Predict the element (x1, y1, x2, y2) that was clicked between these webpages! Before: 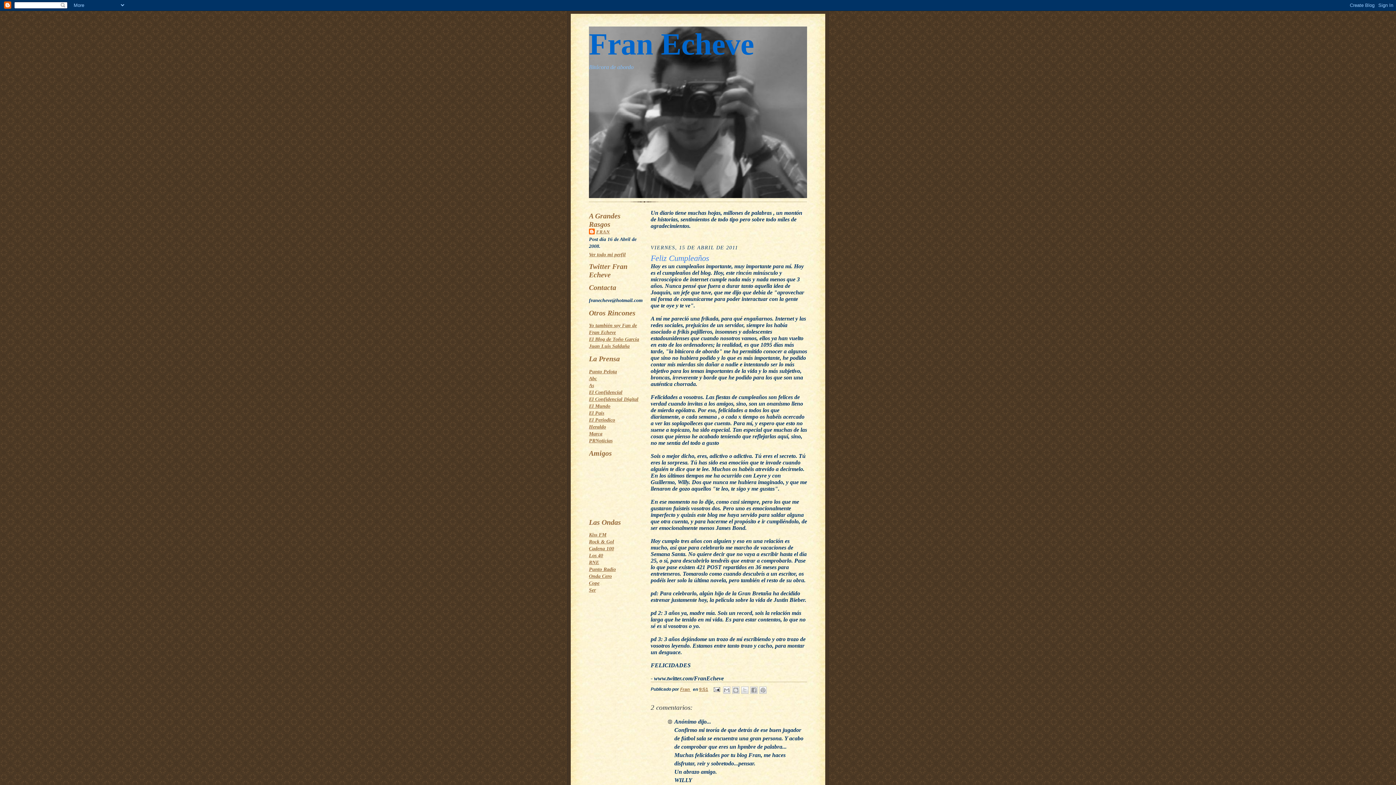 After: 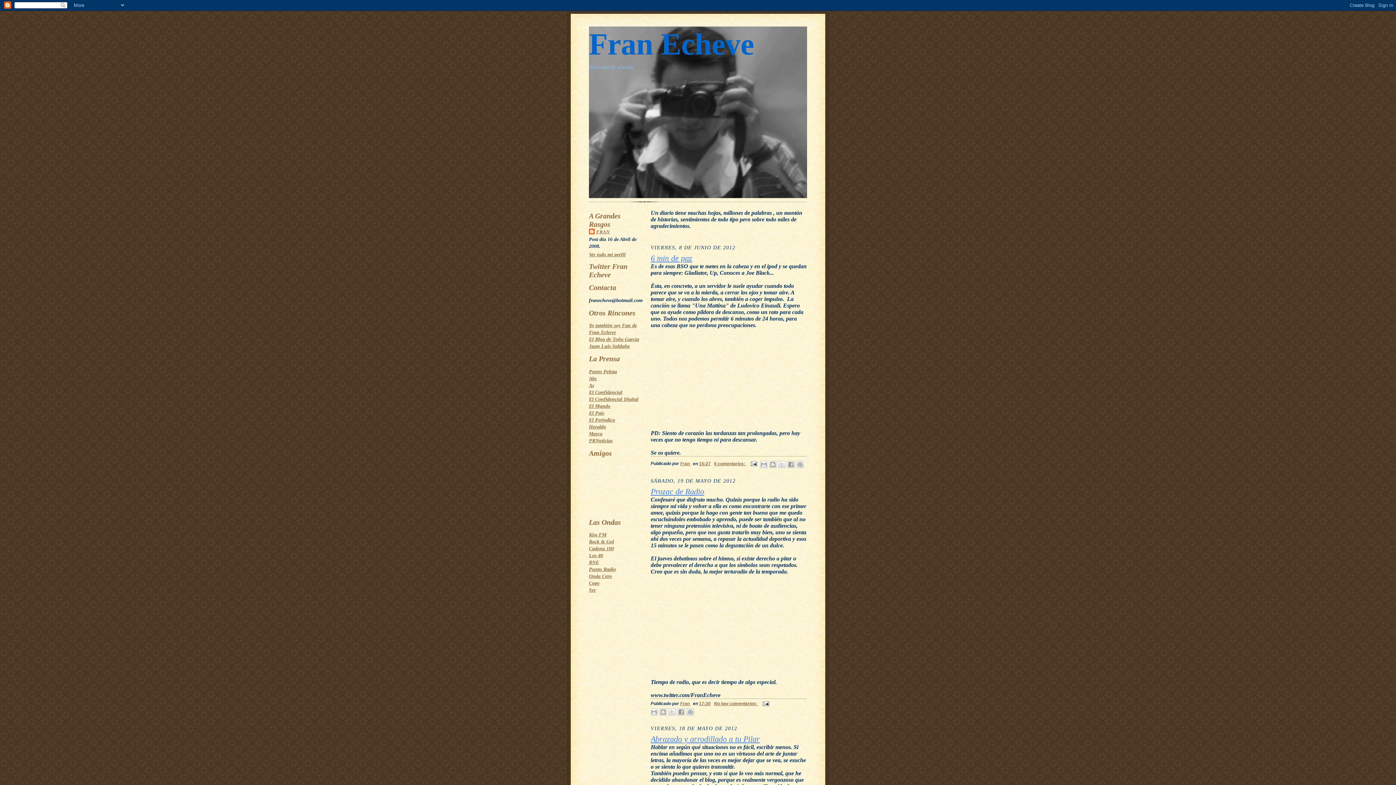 Action: label: Fran Echeve bbox: (589, 27, 754, 61)